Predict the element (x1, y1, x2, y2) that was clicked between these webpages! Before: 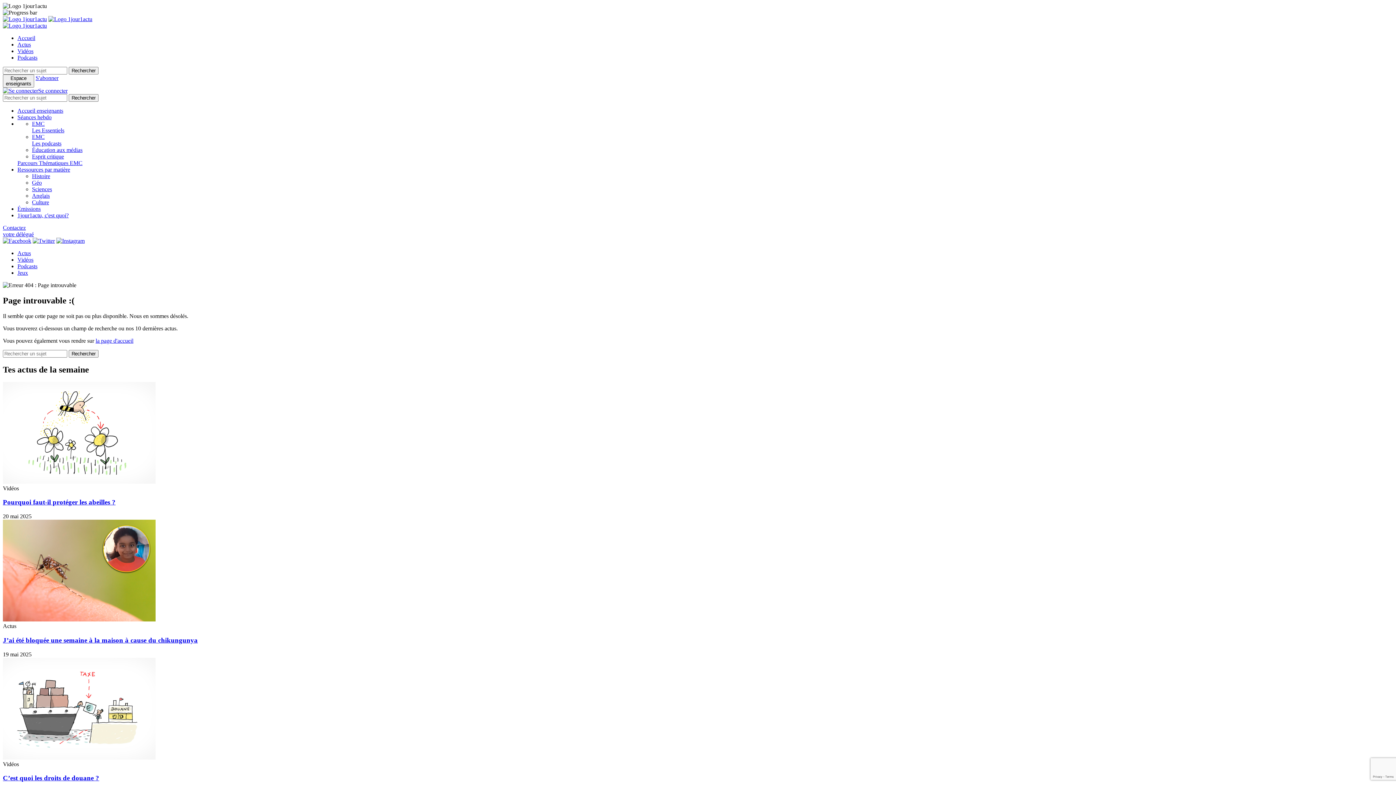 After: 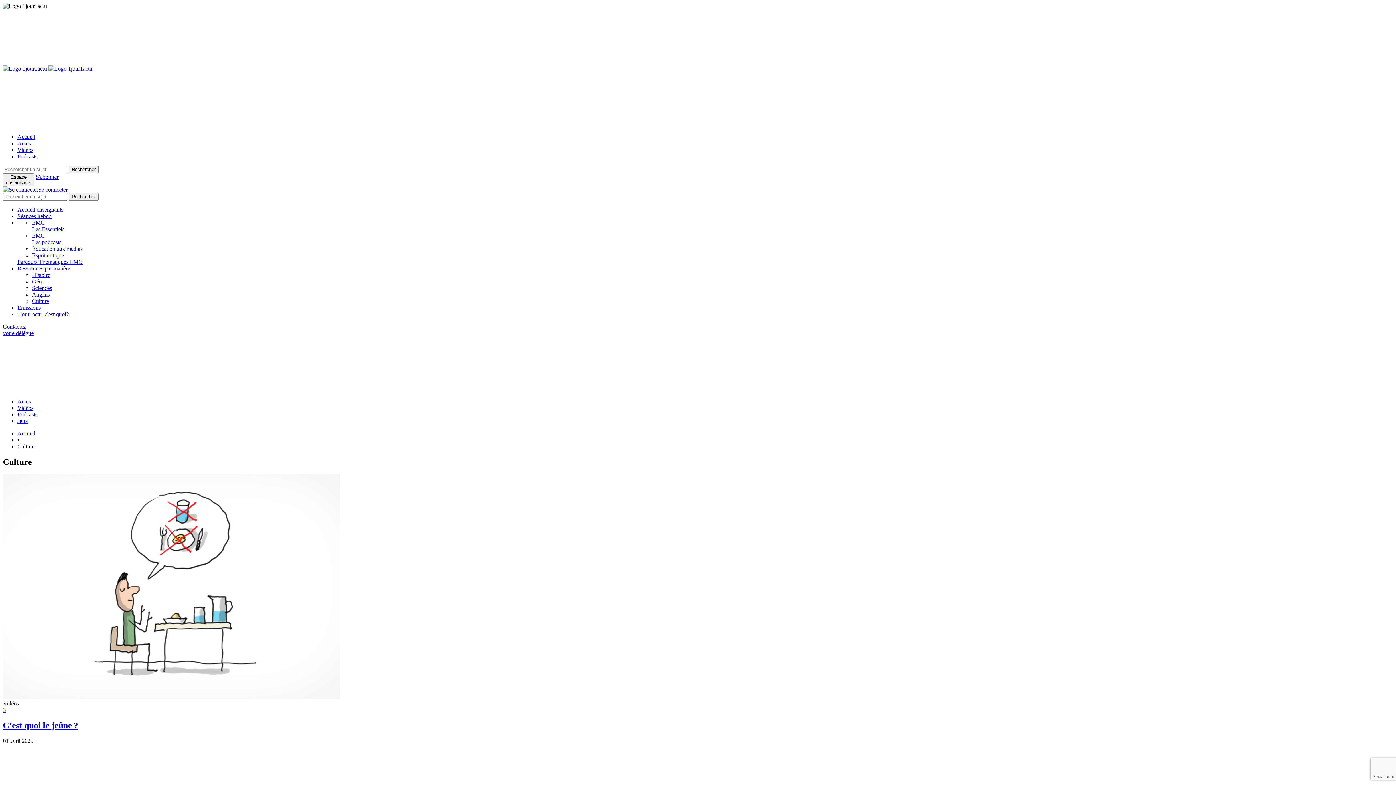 Action: label: Culture bbox: (32, 199, 49, 205)